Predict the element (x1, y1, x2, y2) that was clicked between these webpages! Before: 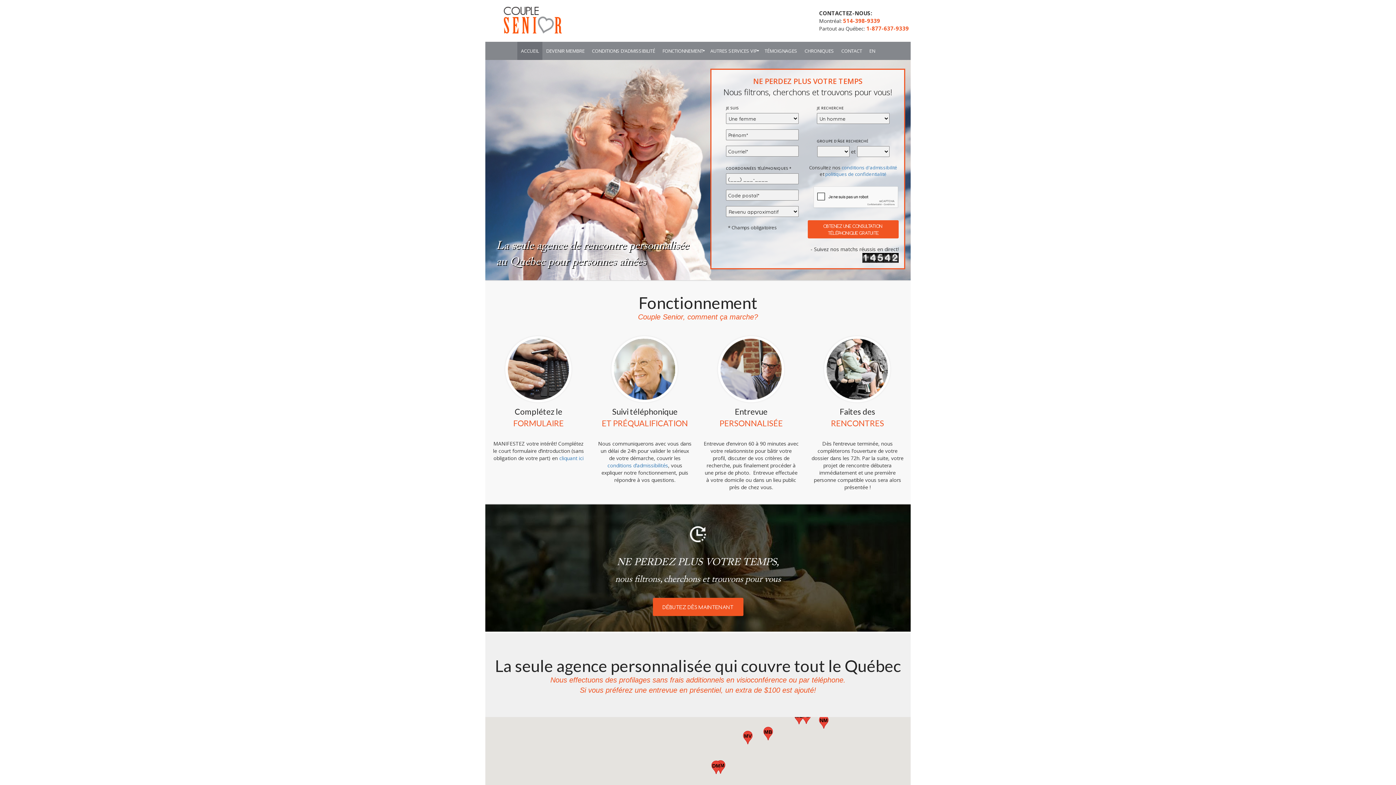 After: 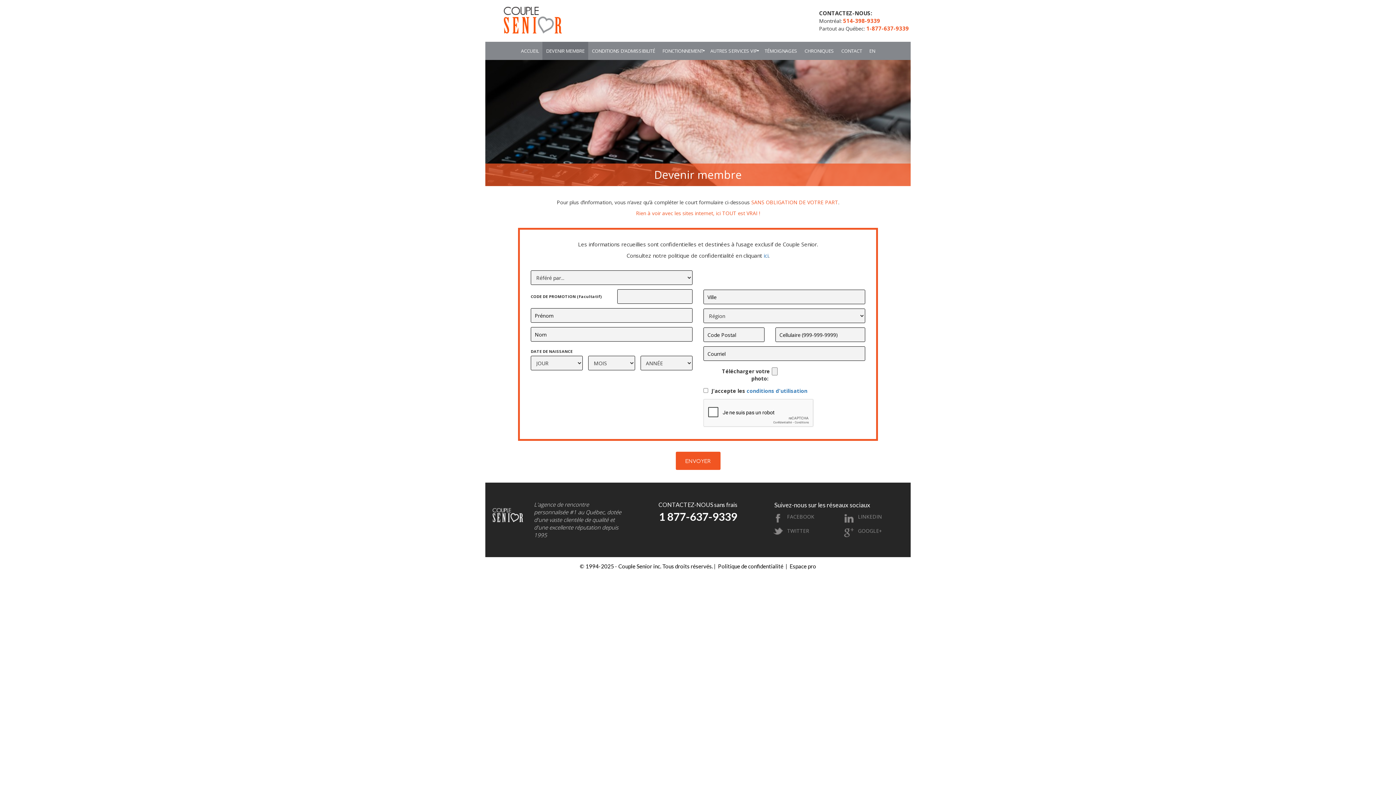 Action: bbox: (542, 41, 588, 60) label: DEVENIR MEMBRE